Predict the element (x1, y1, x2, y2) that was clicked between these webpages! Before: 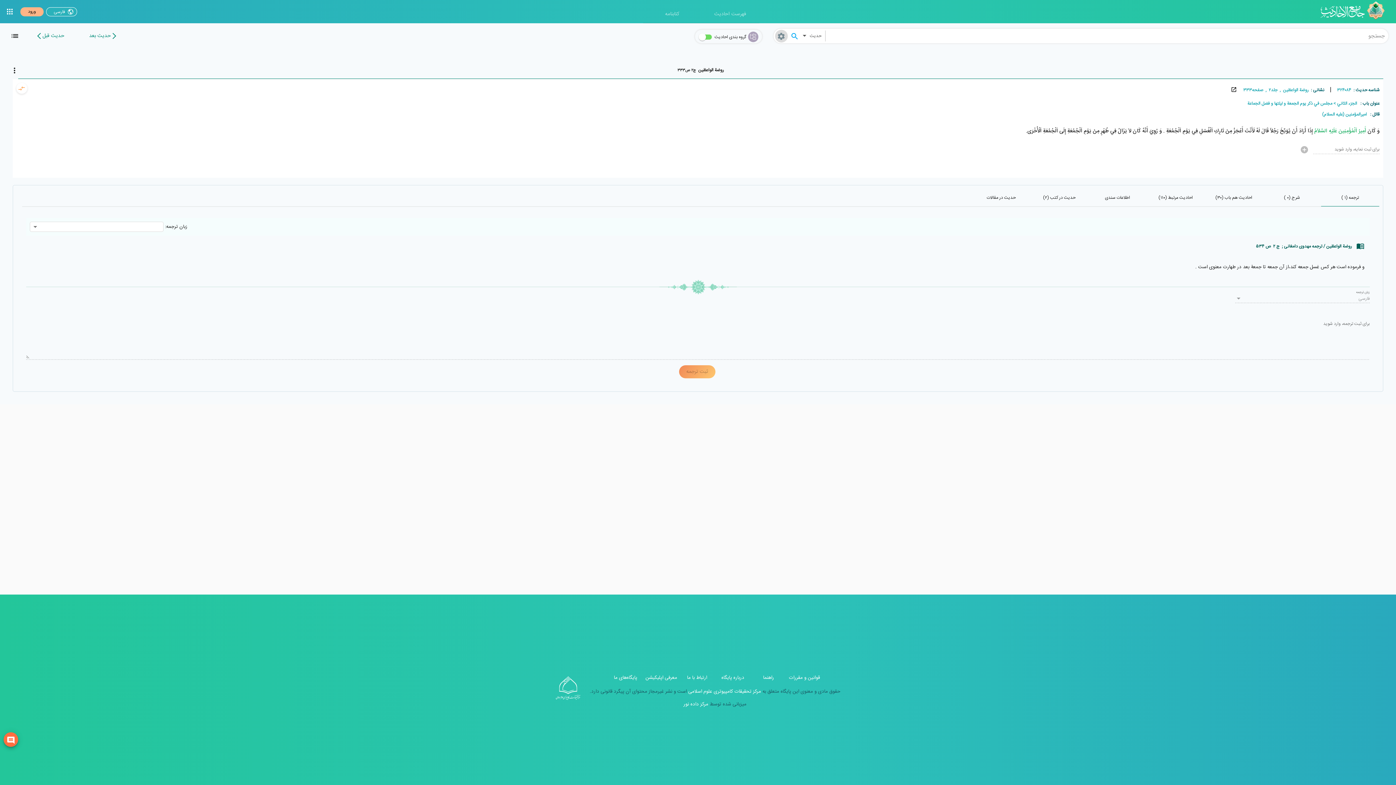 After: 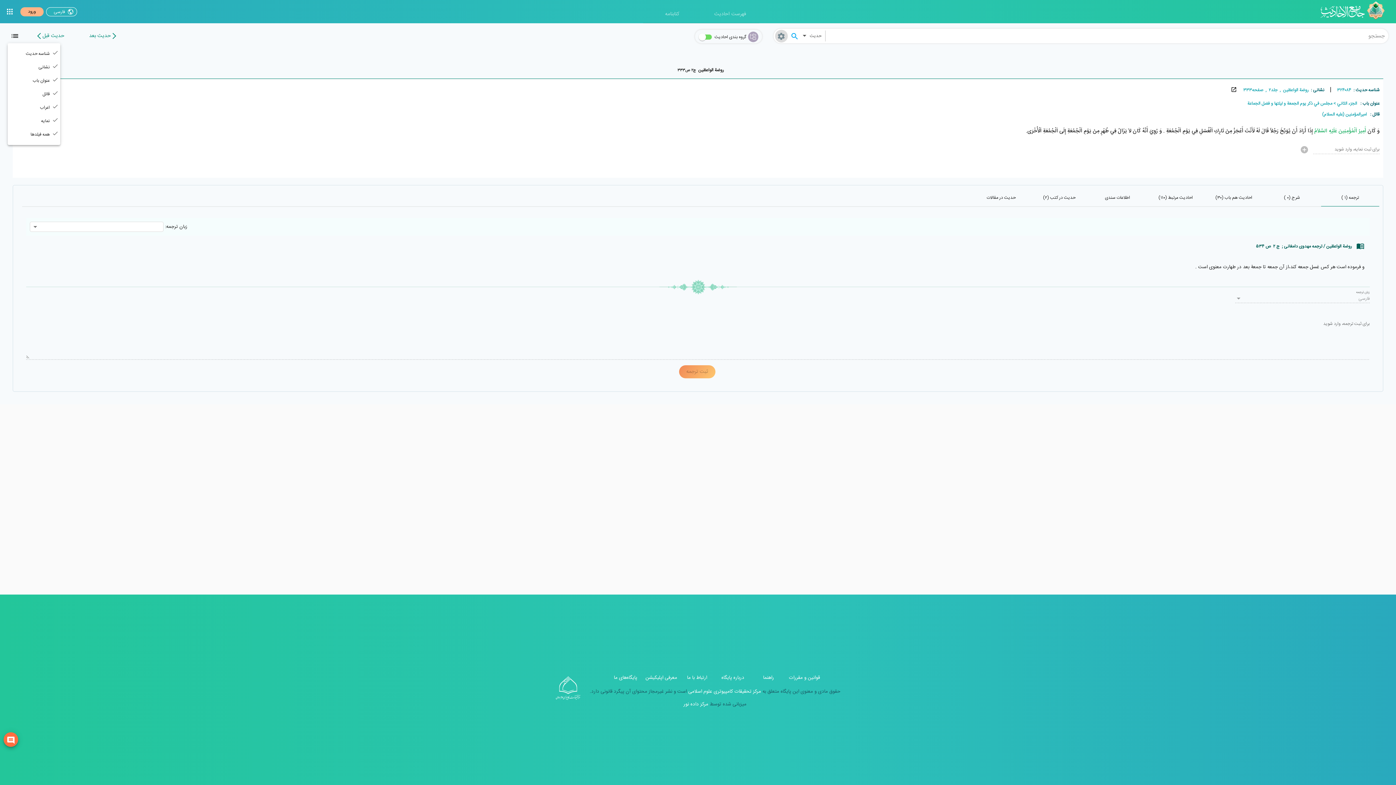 Action: bbox: (7, 28, 22, 43)